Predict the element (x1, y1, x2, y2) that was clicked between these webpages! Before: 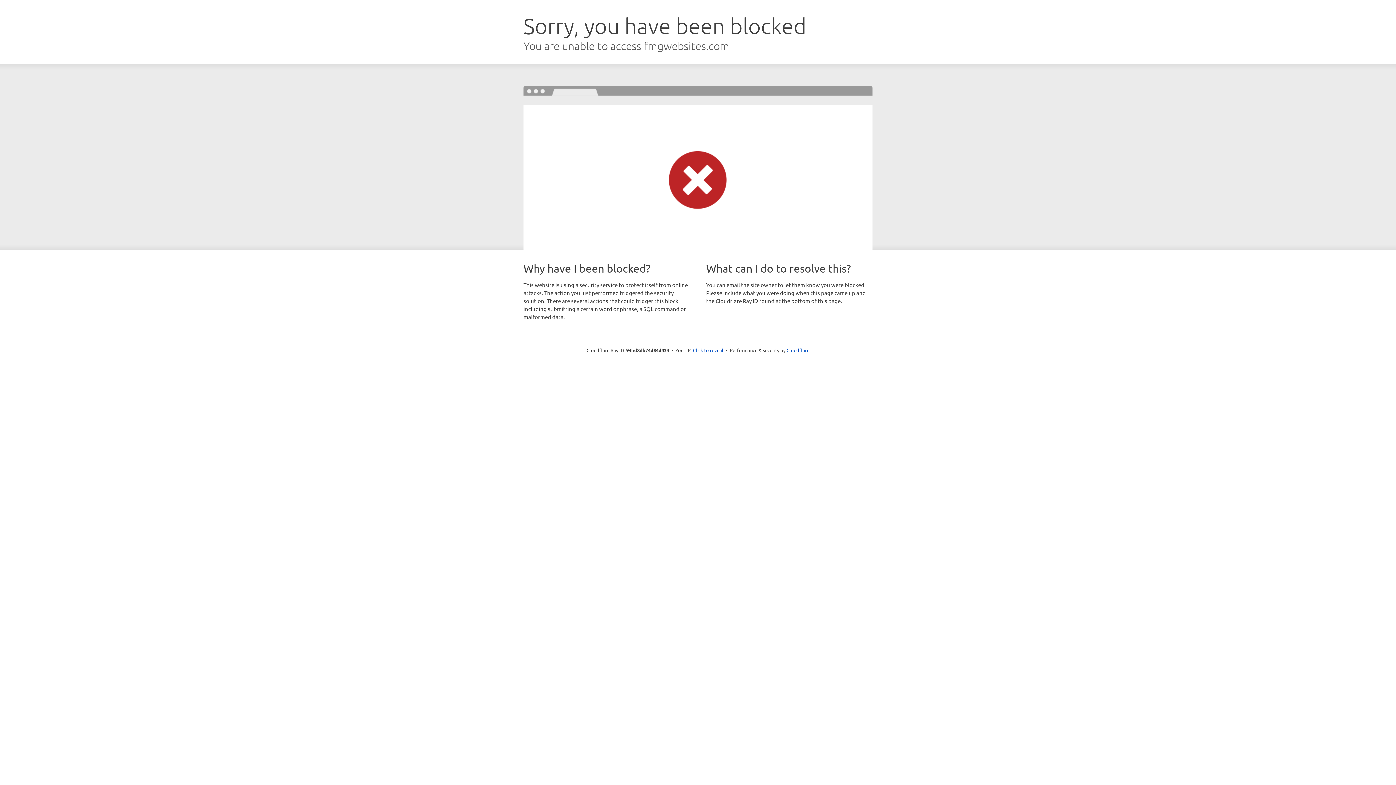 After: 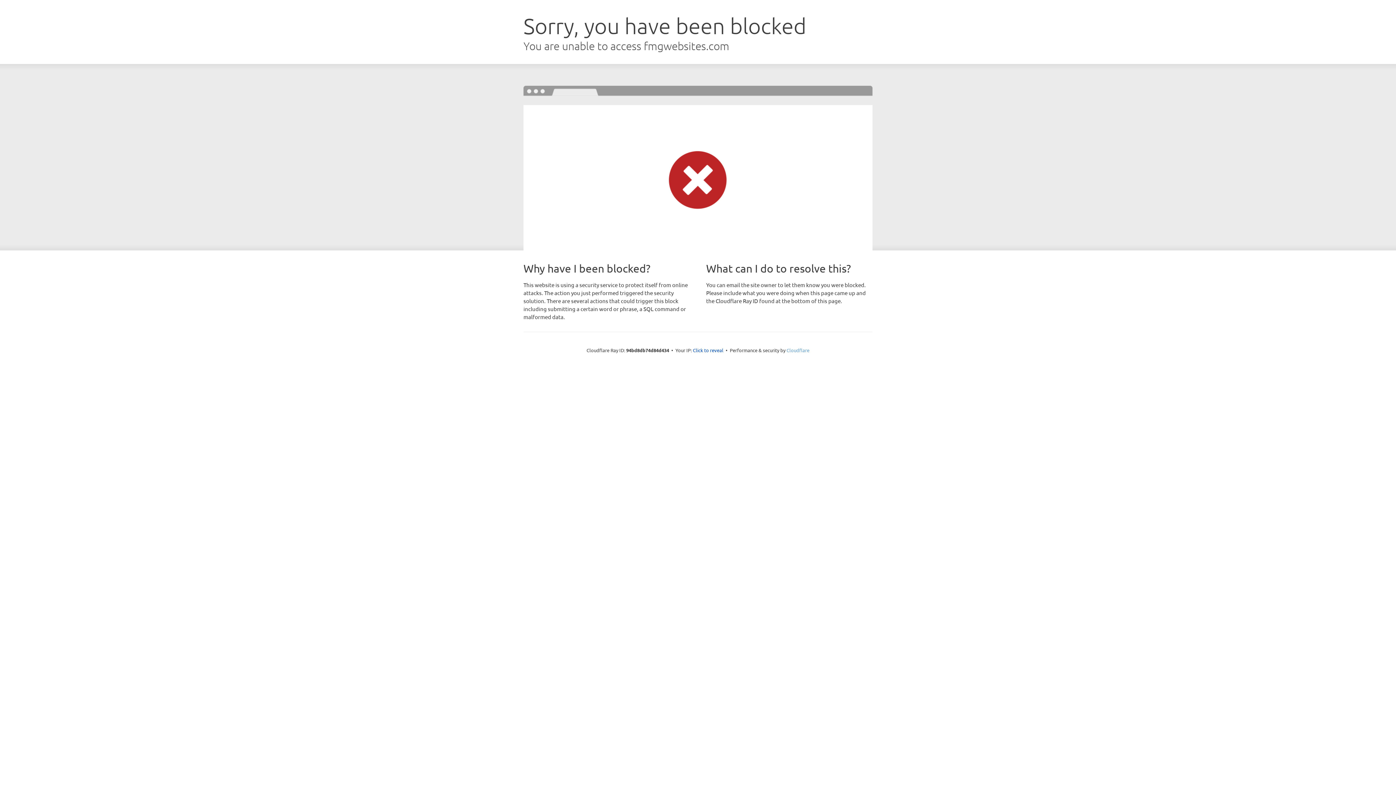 Action: label: Cloudflare bbox: (786, 347, 809, 353)